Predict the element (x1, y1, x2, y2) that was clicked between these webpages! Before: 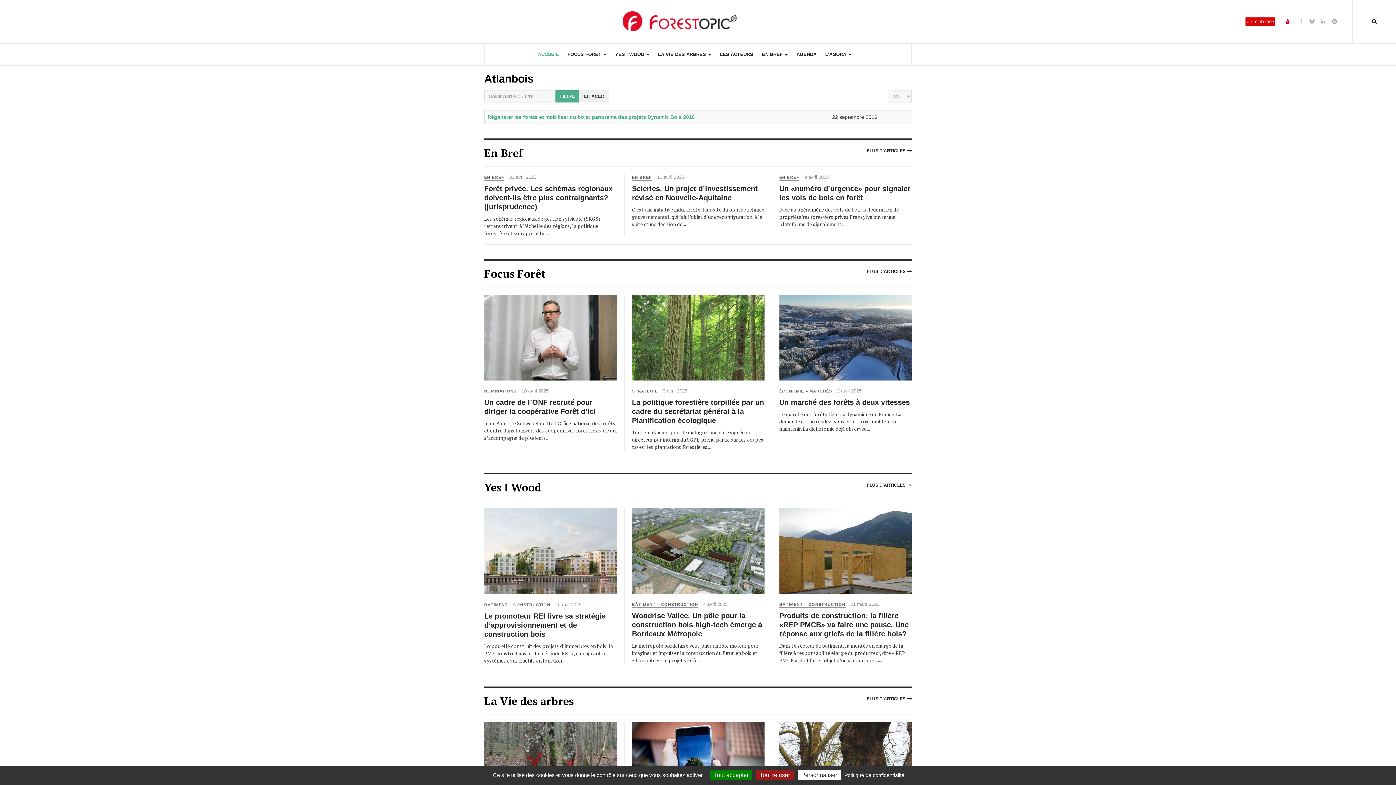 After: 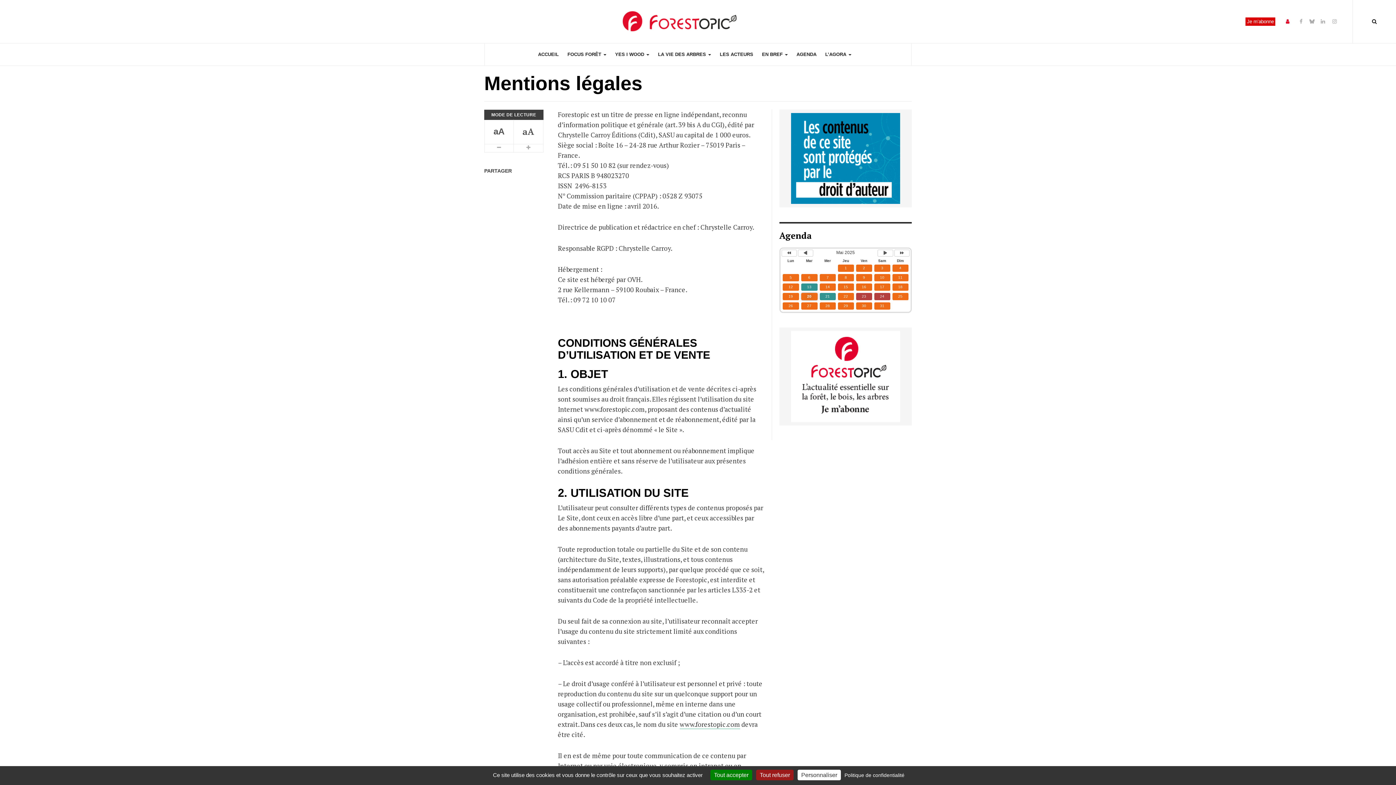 Action: label: Politique de confidentialité bbox: (842, 772, 906, 778)